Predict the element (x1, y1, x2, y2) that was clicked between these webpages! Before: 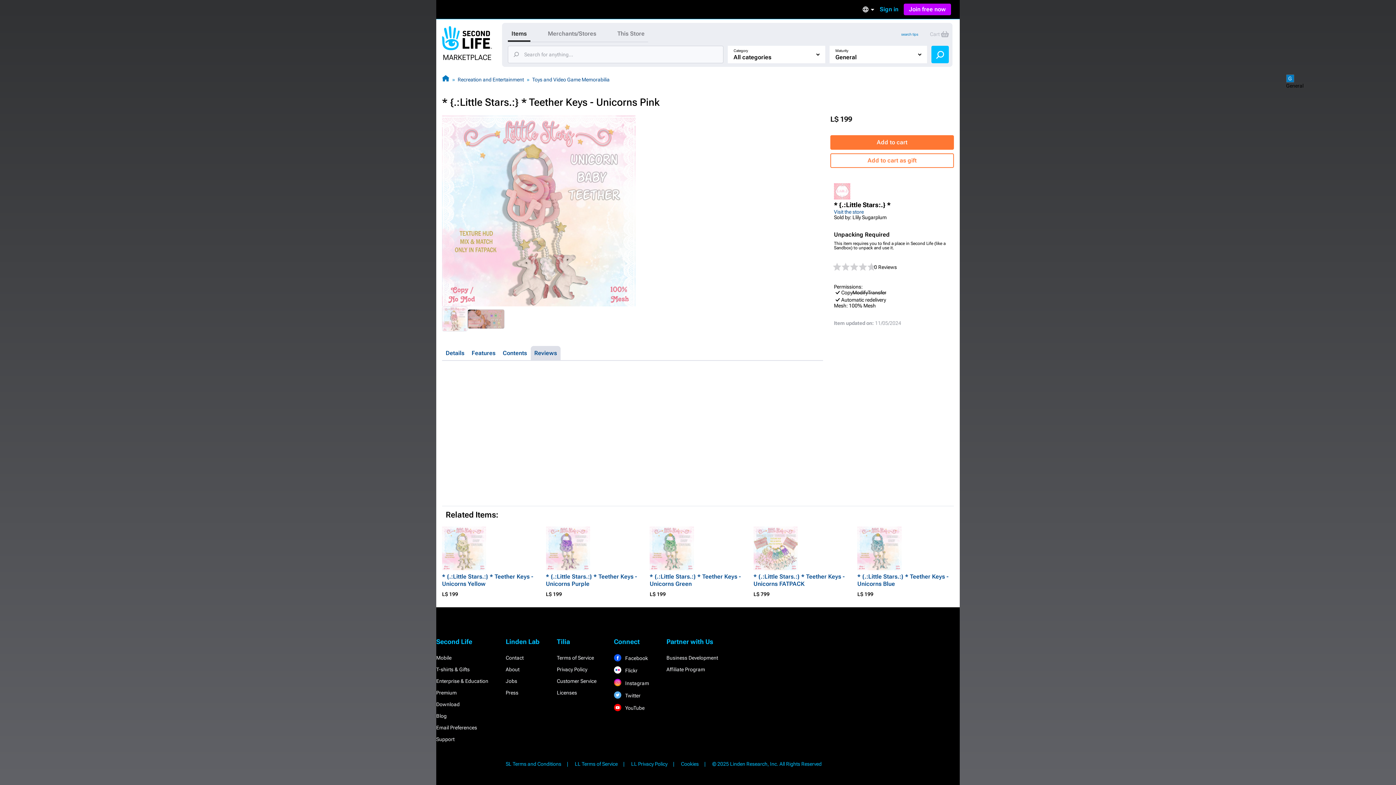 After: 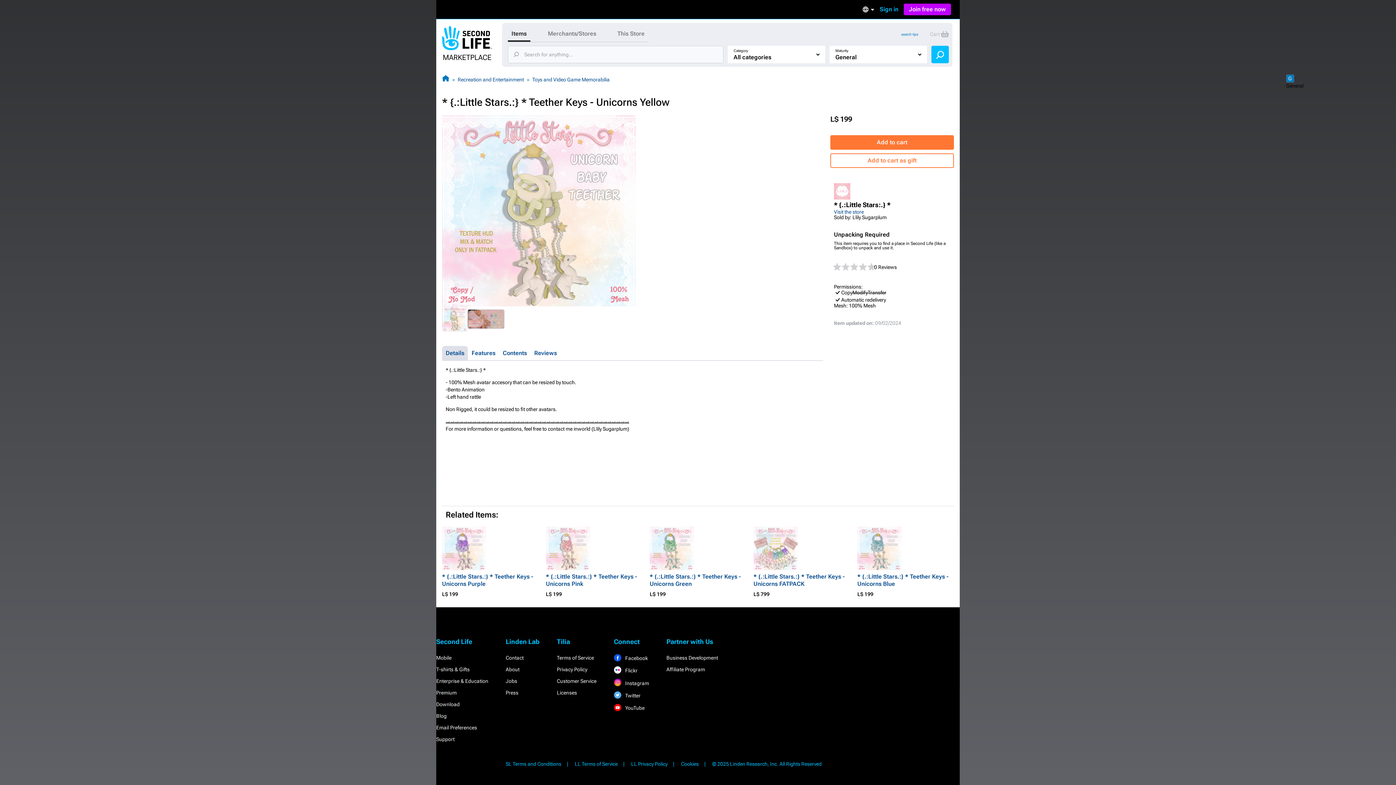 Action: bbox: (442, 526, 494, 570)